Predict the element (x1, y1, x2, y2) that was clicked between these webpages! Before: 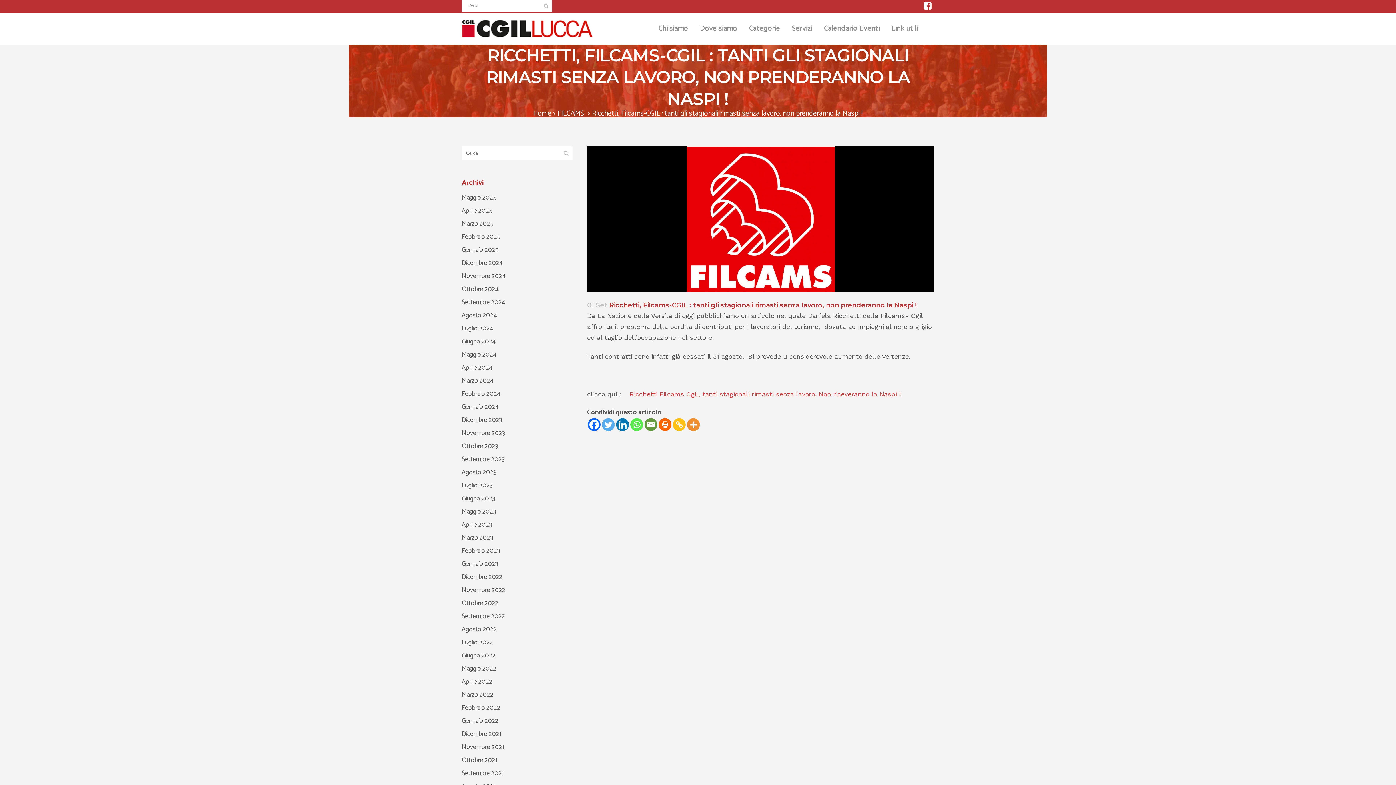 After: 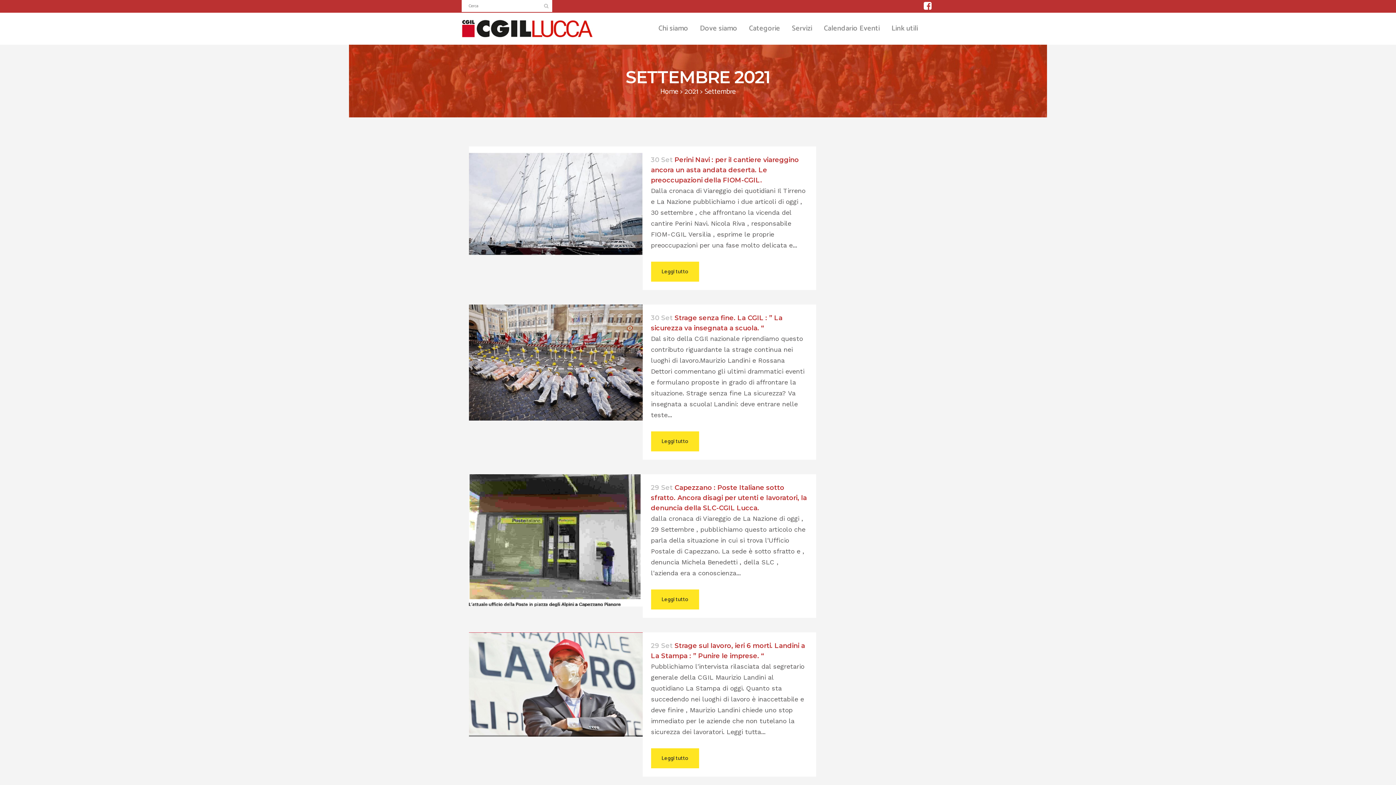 Action: bbox: (461, 768, 503, 779) label: Settembre 2021